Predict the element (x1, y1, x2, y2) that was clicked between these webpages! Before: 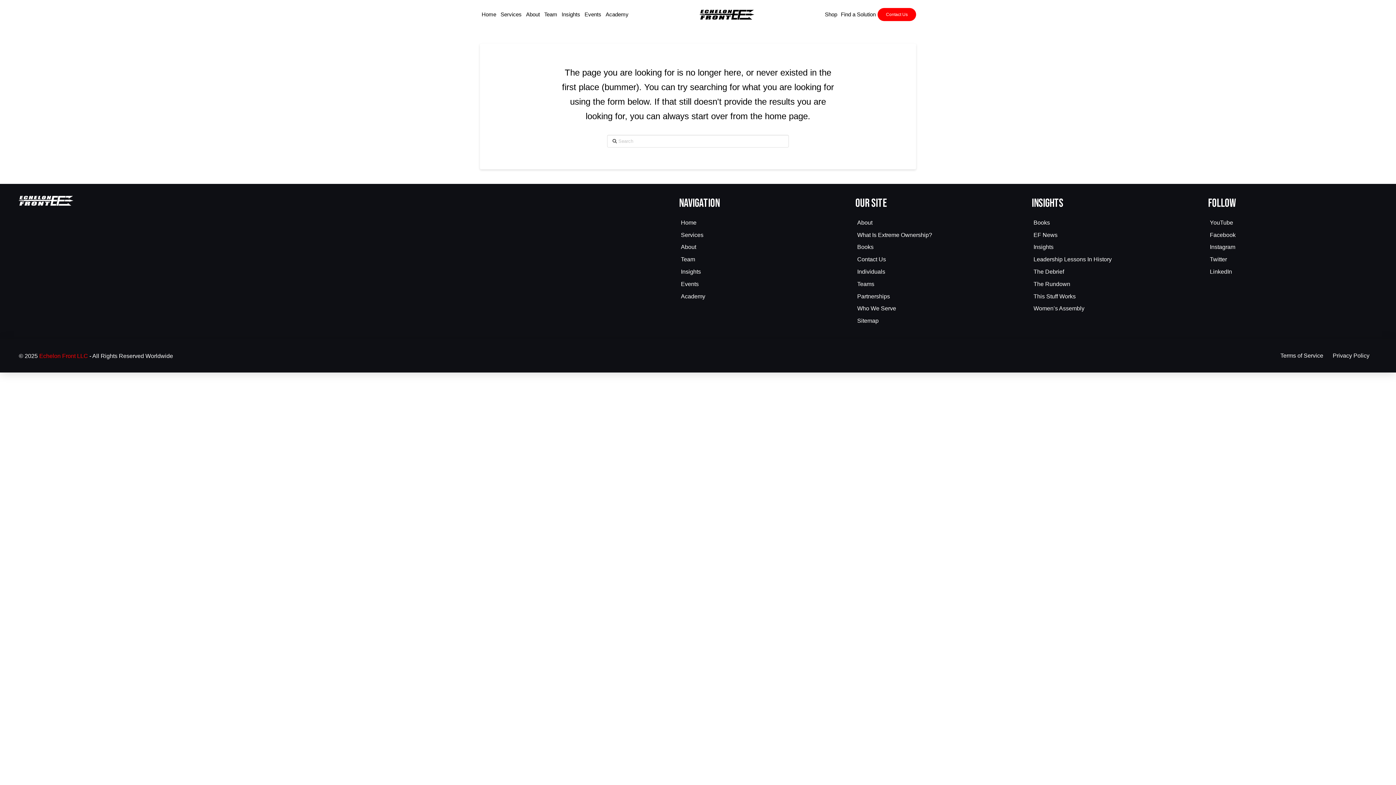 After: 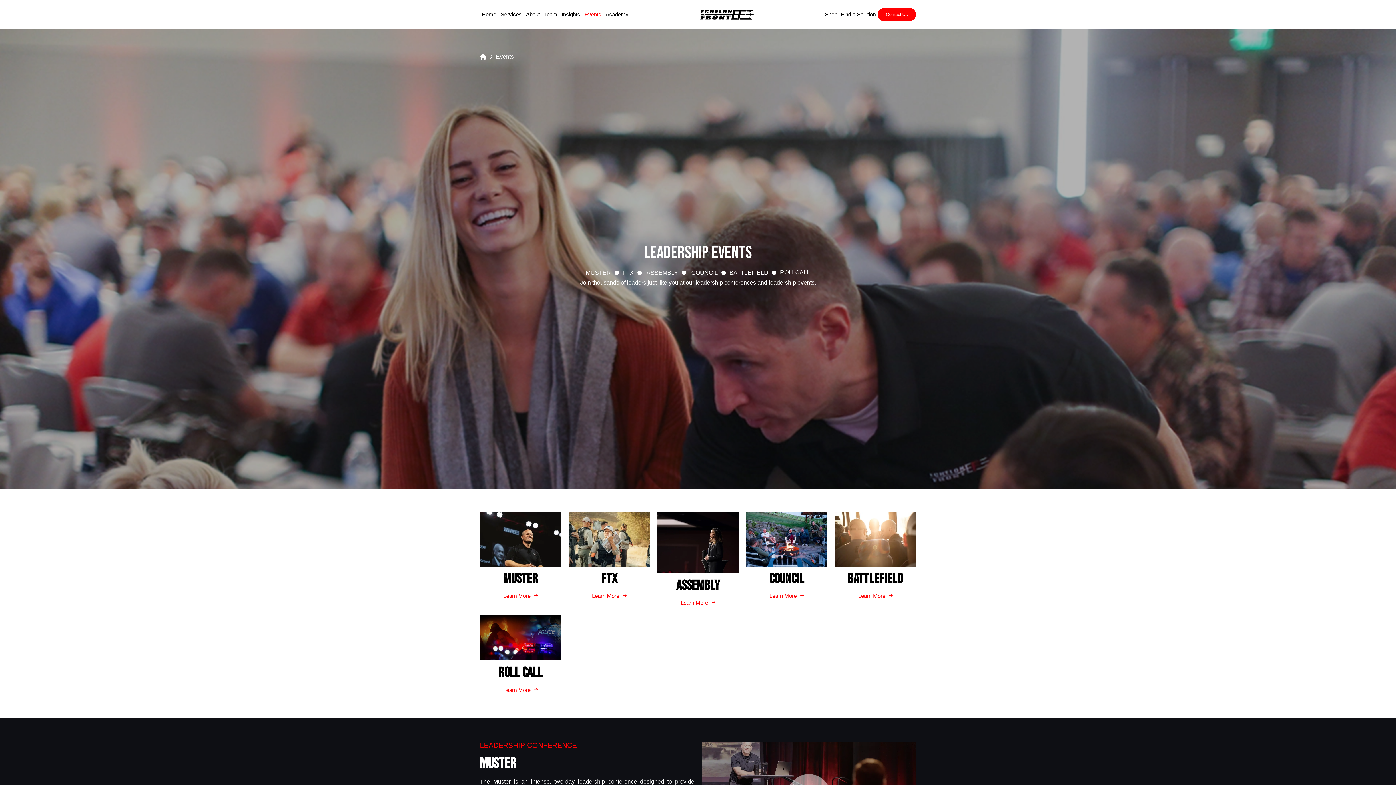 Action: label: Events bbox: (582, 5, 604, 23)